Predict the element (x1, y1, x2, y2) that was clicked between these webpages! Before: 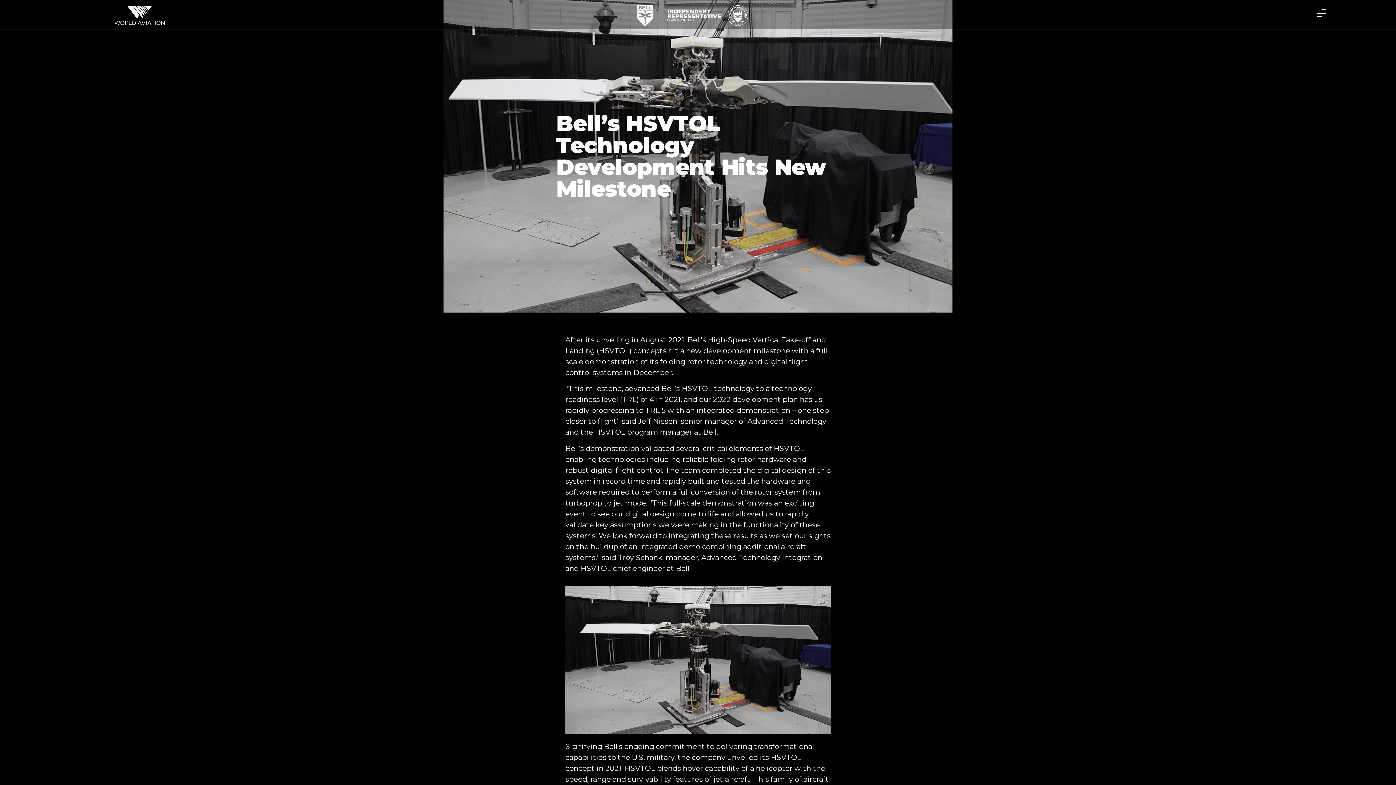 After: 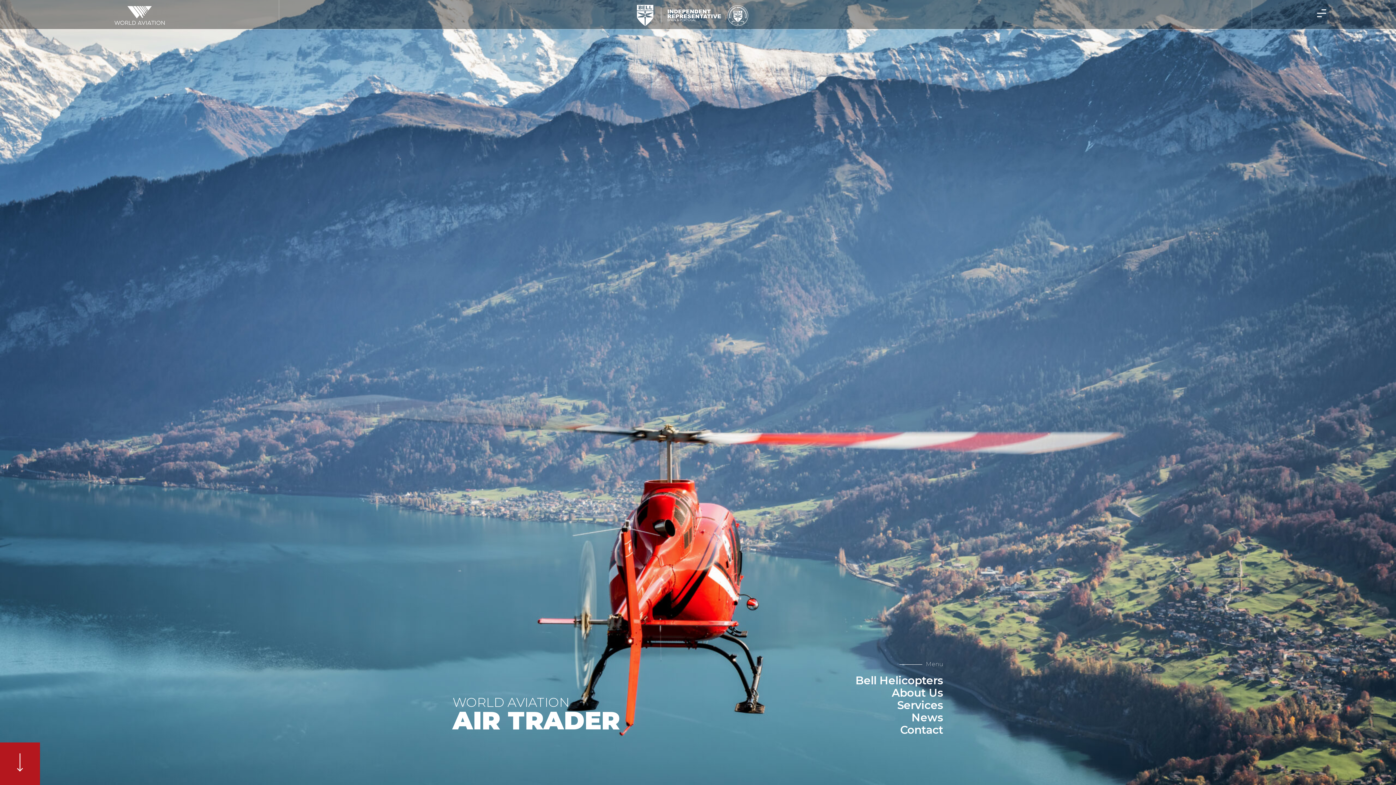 Action: bbox: (112, -12, 166, 43)